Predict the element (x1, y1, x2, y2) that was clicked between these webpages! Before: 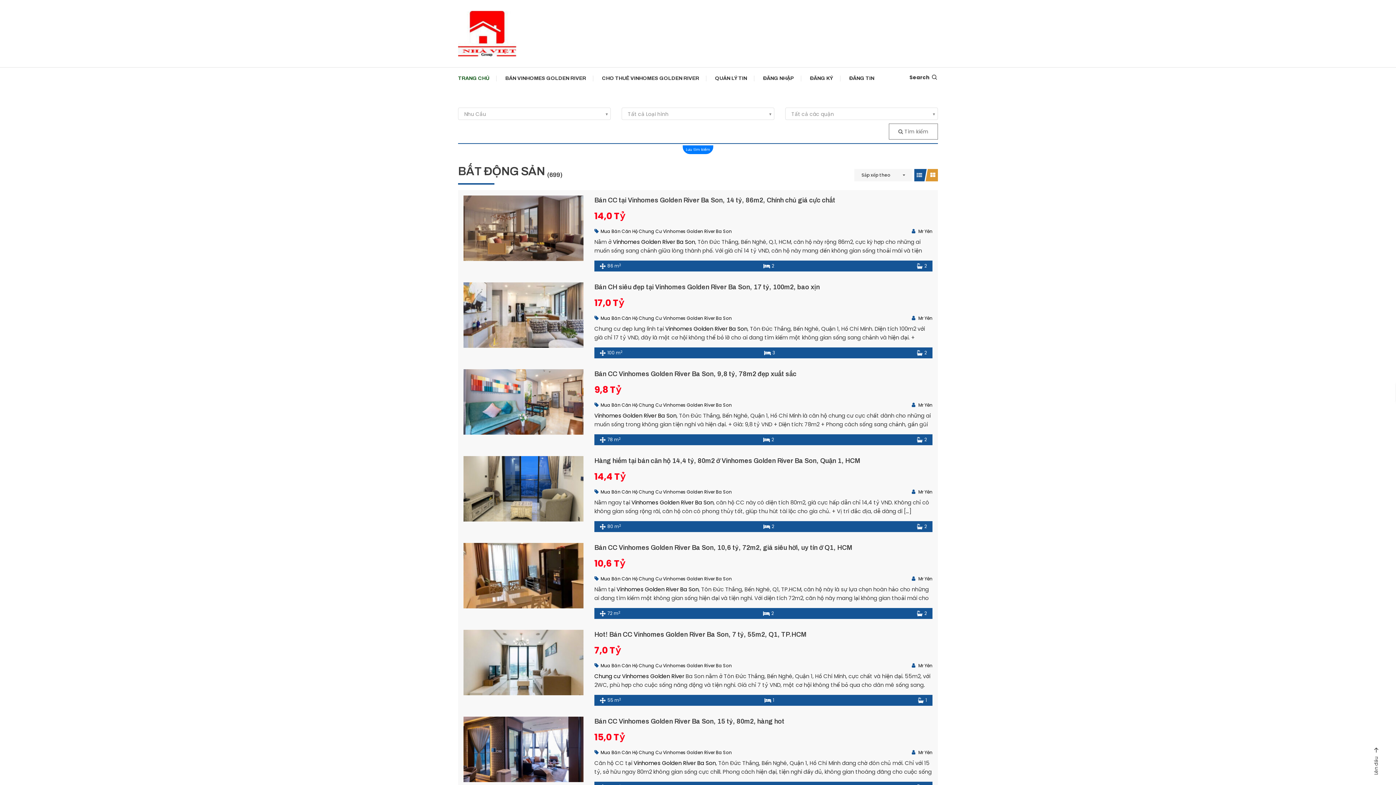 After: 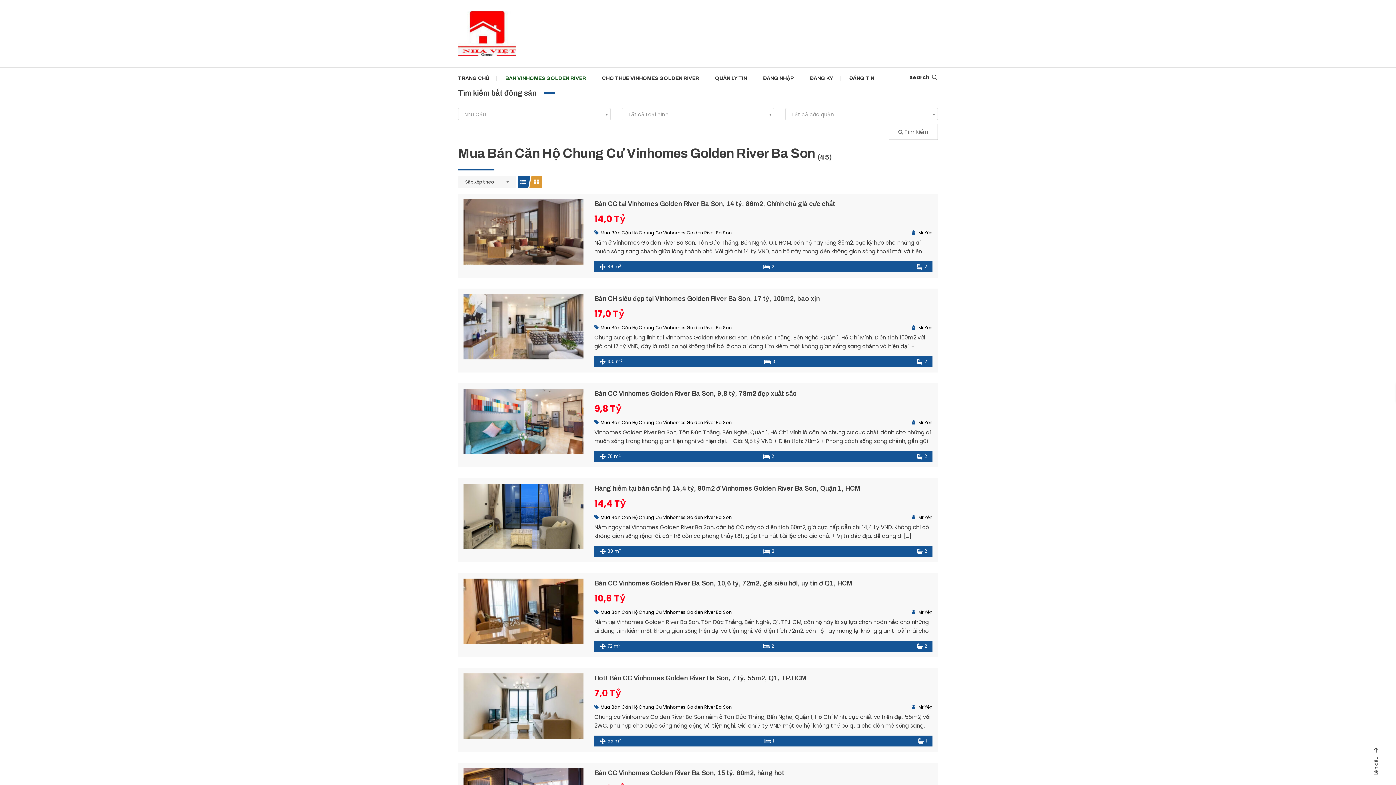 Action: bbox: (616, 585, 698, 593) label: Vinhomes Golden River Ba Son